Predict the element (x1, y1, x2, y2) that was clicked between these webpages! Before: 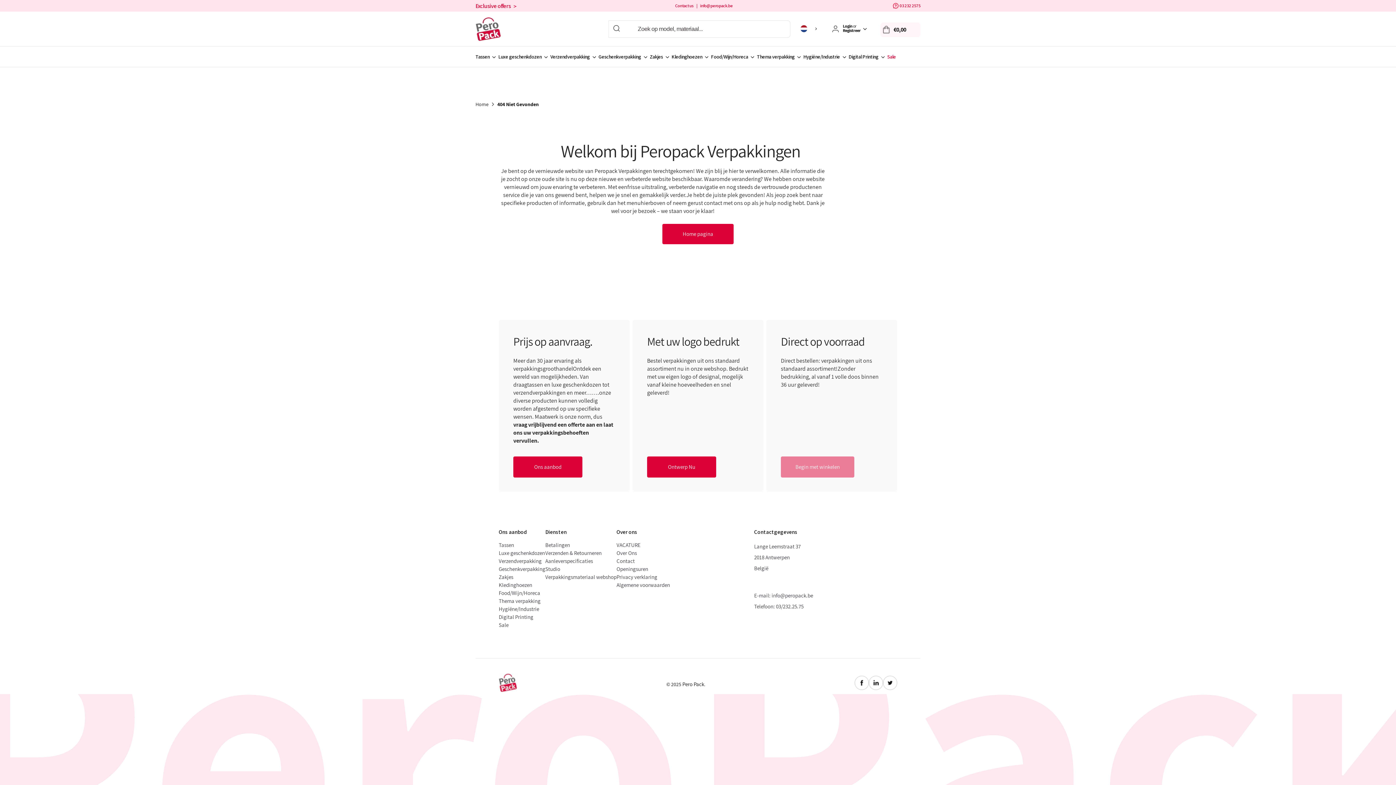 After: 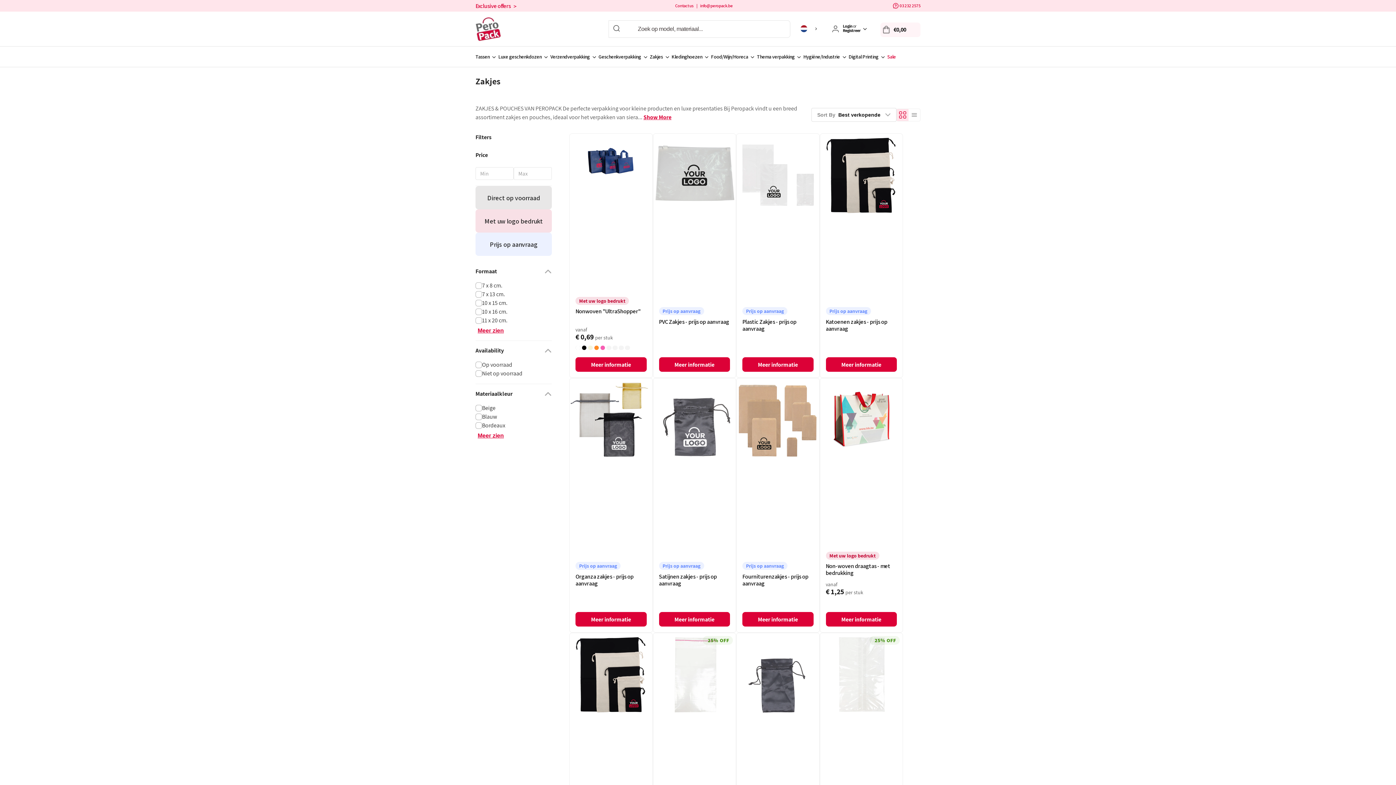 Action: label: Zakjes bbox: (498, 573, 513, 581)